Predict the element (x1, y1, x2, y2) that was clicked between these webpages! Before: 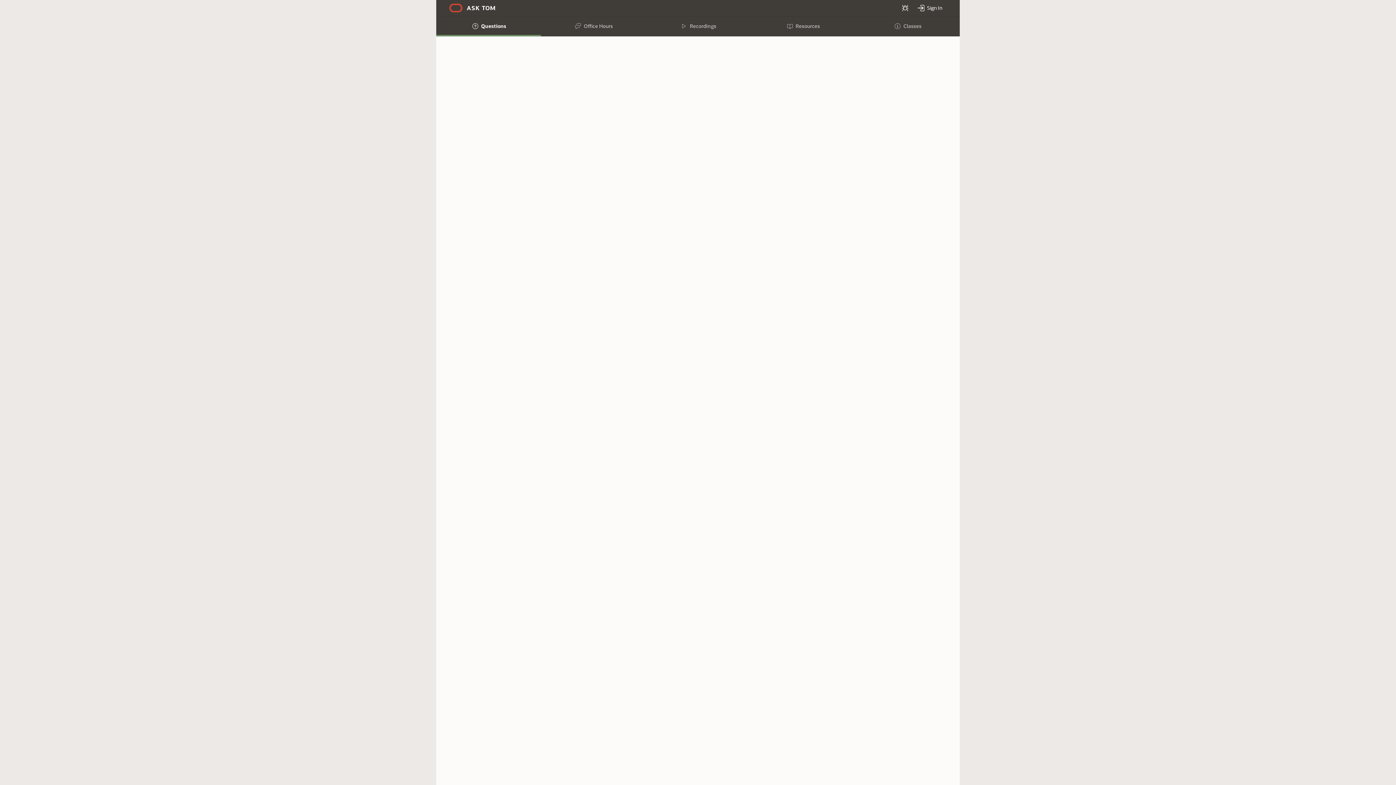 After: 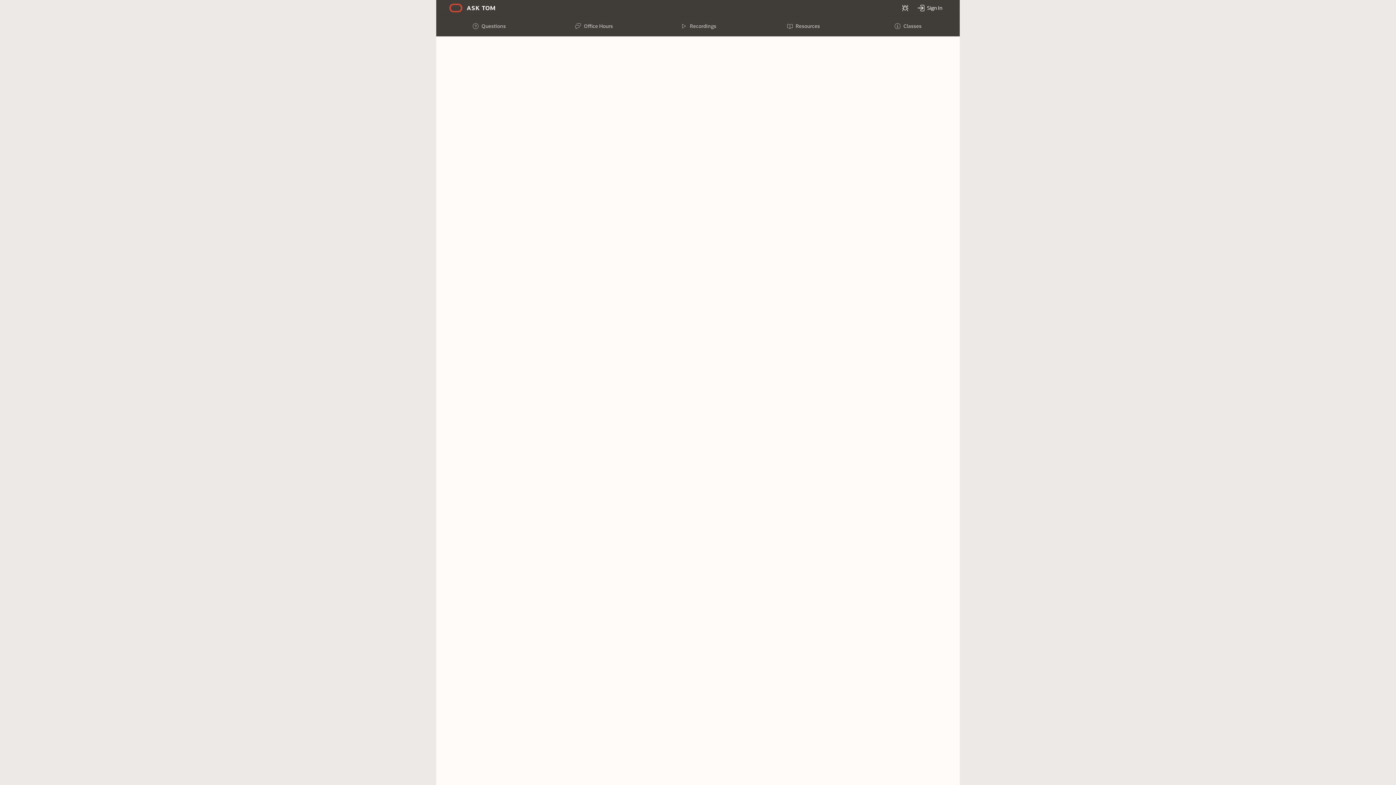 Action: label: ASK TOM bbox: (445, 0, 499, 16)